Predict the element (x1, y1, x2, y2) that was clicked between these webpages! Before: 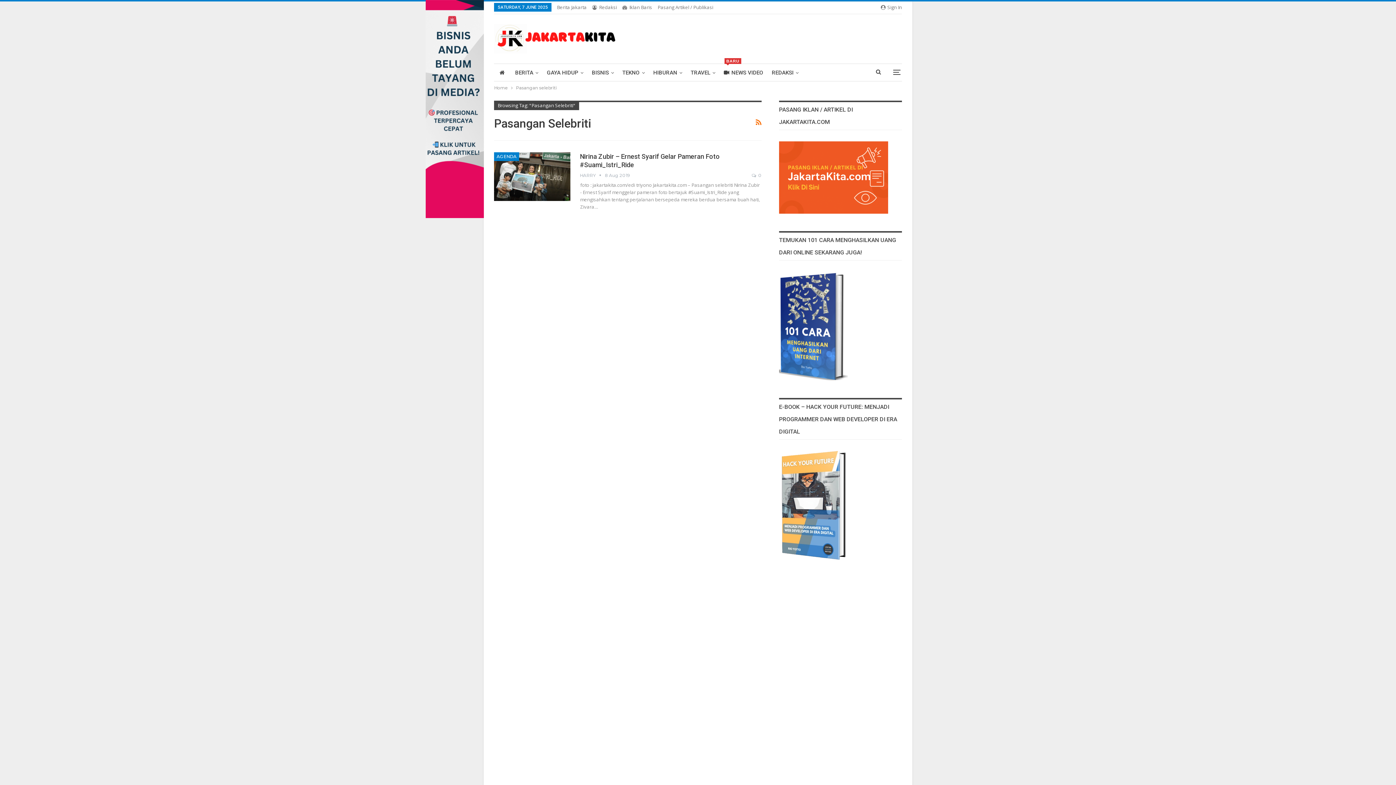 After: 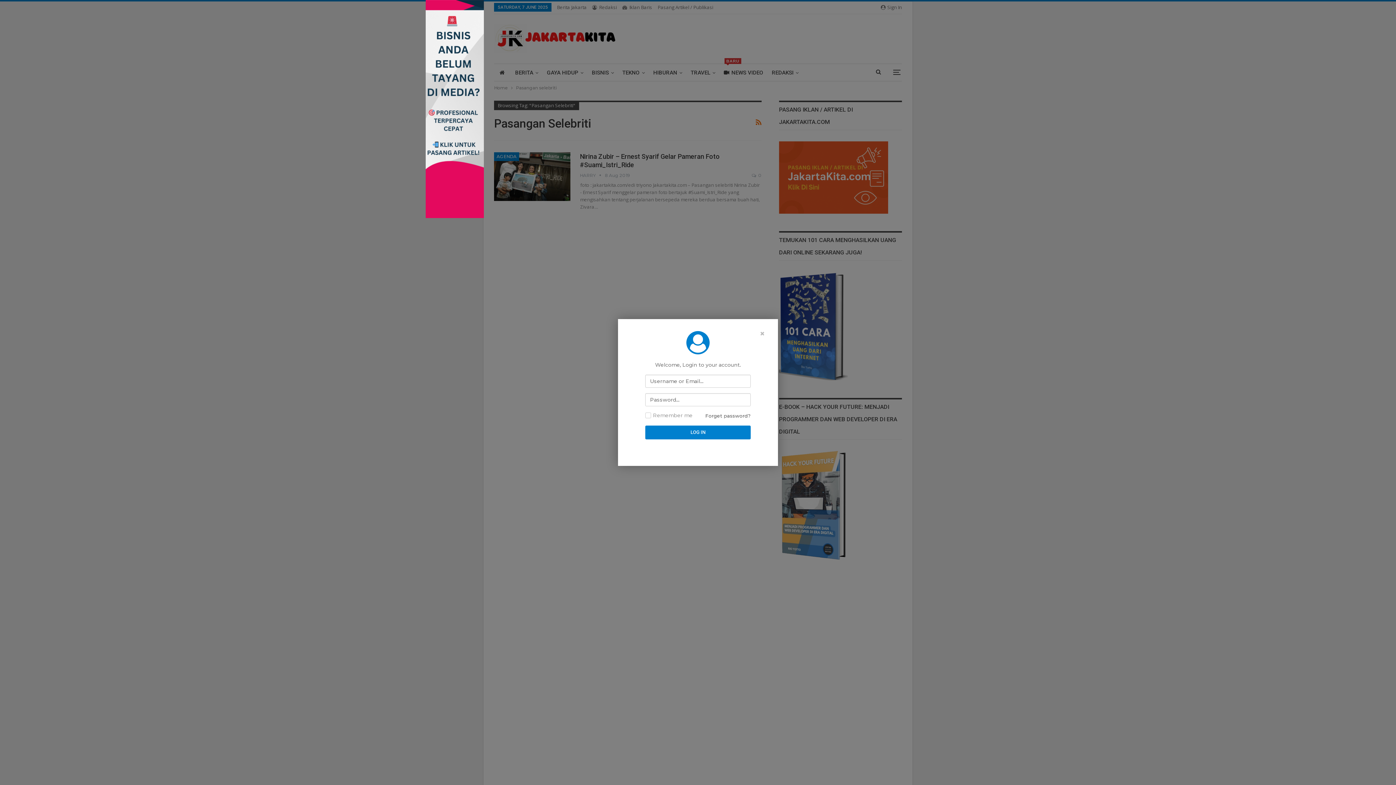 Action: label:  Sign In bbox: (881, 2, 902, 11)